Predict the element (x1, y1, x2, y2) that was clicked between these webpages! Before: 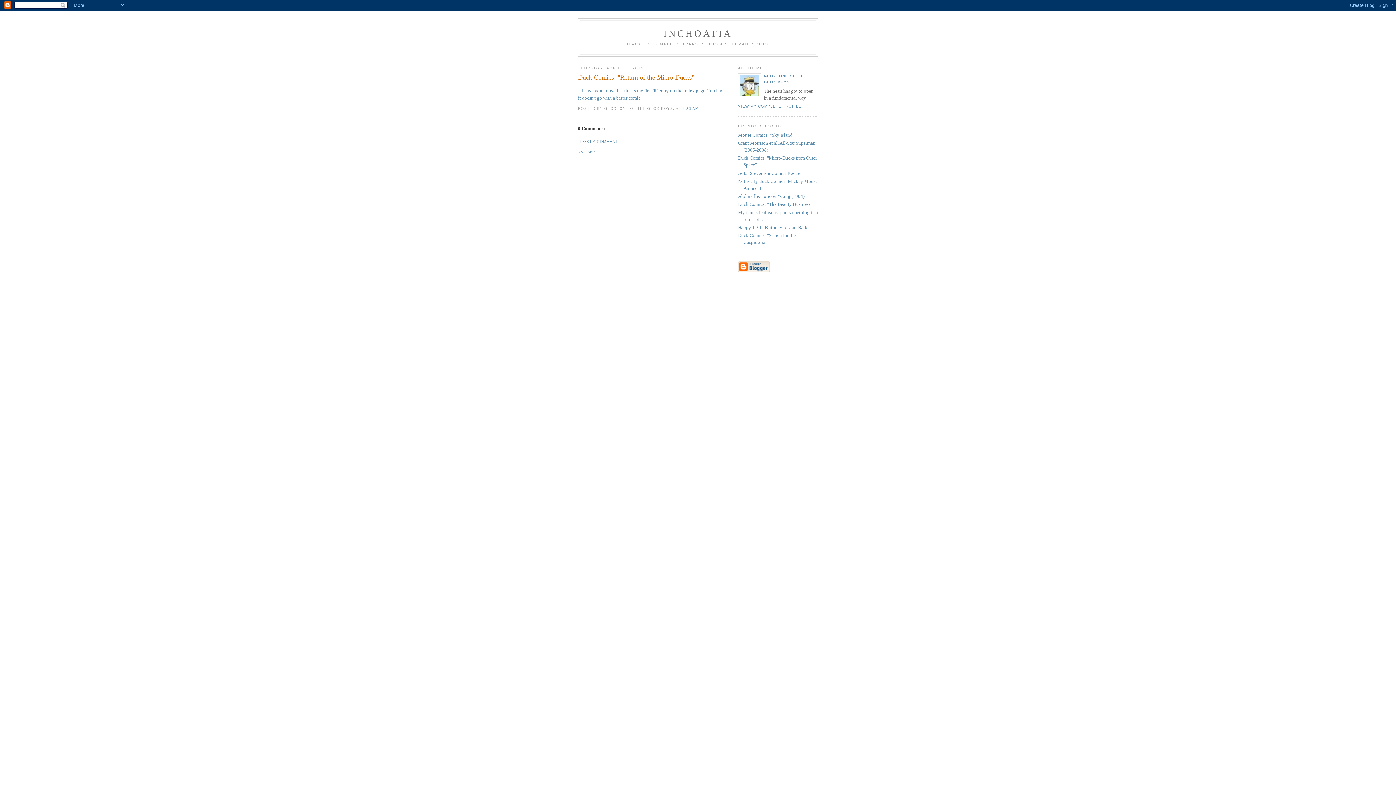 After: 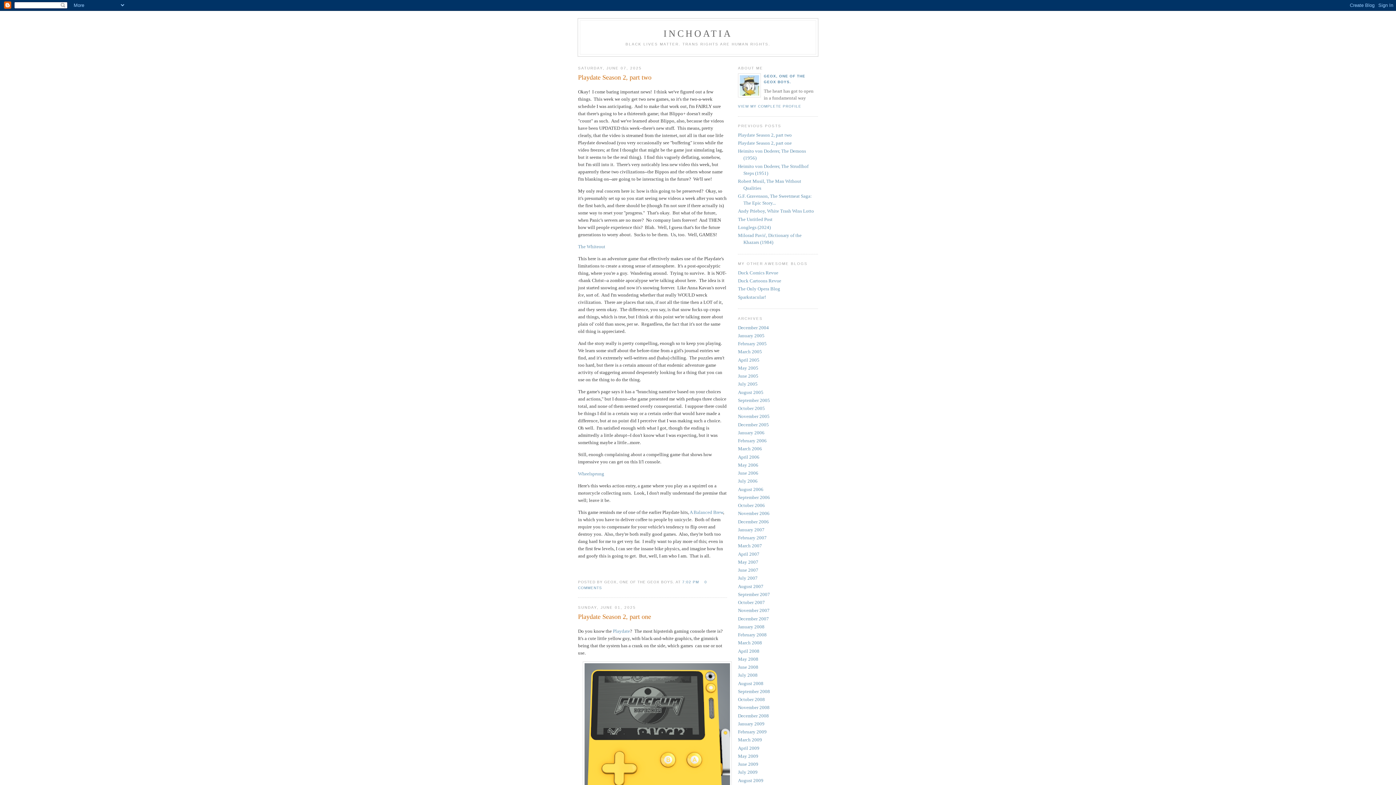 Action: bbox: (578, 149, 596, 154) label: << Home